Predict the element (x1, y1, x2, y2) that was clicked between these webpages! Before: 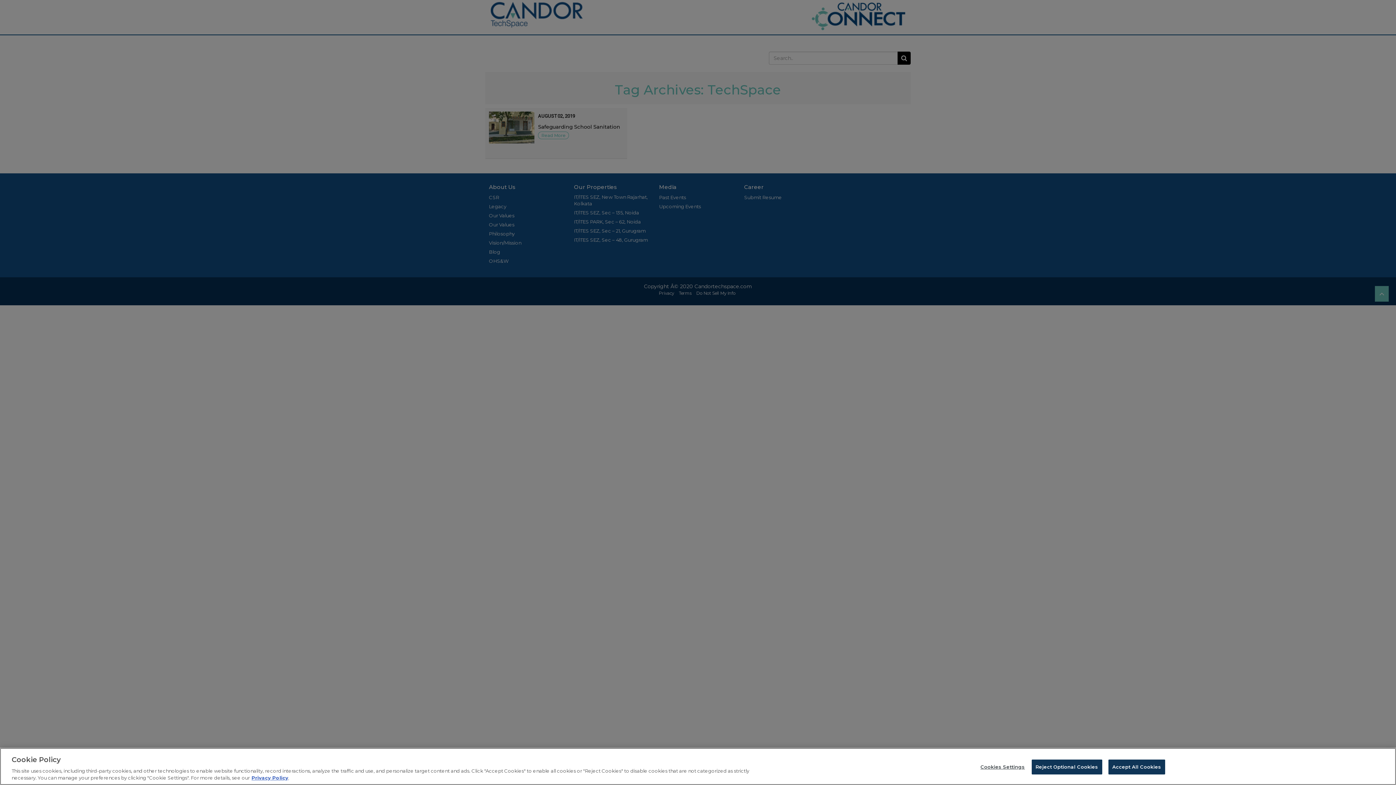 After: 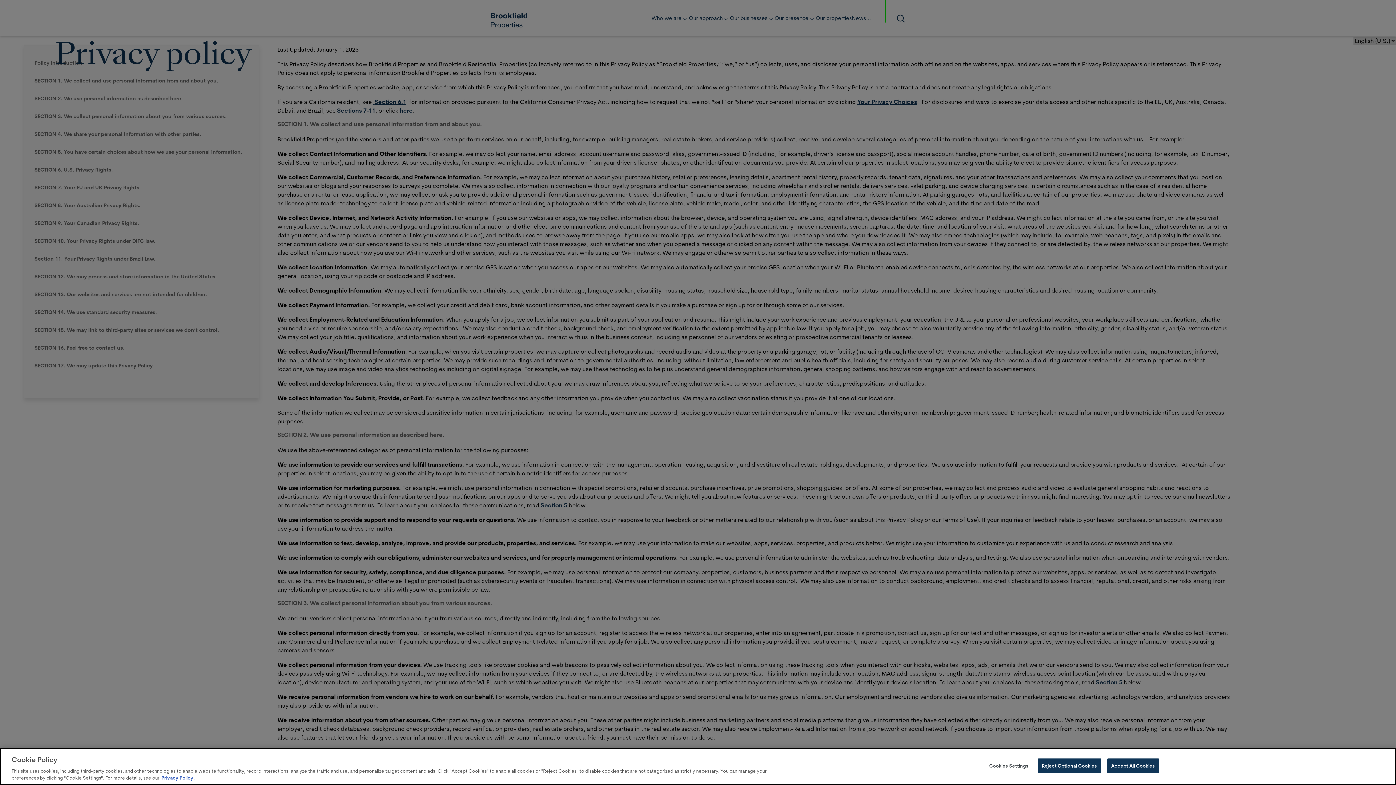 Action: label: Privacy Policy bbox: (251, 775, 288, 781)